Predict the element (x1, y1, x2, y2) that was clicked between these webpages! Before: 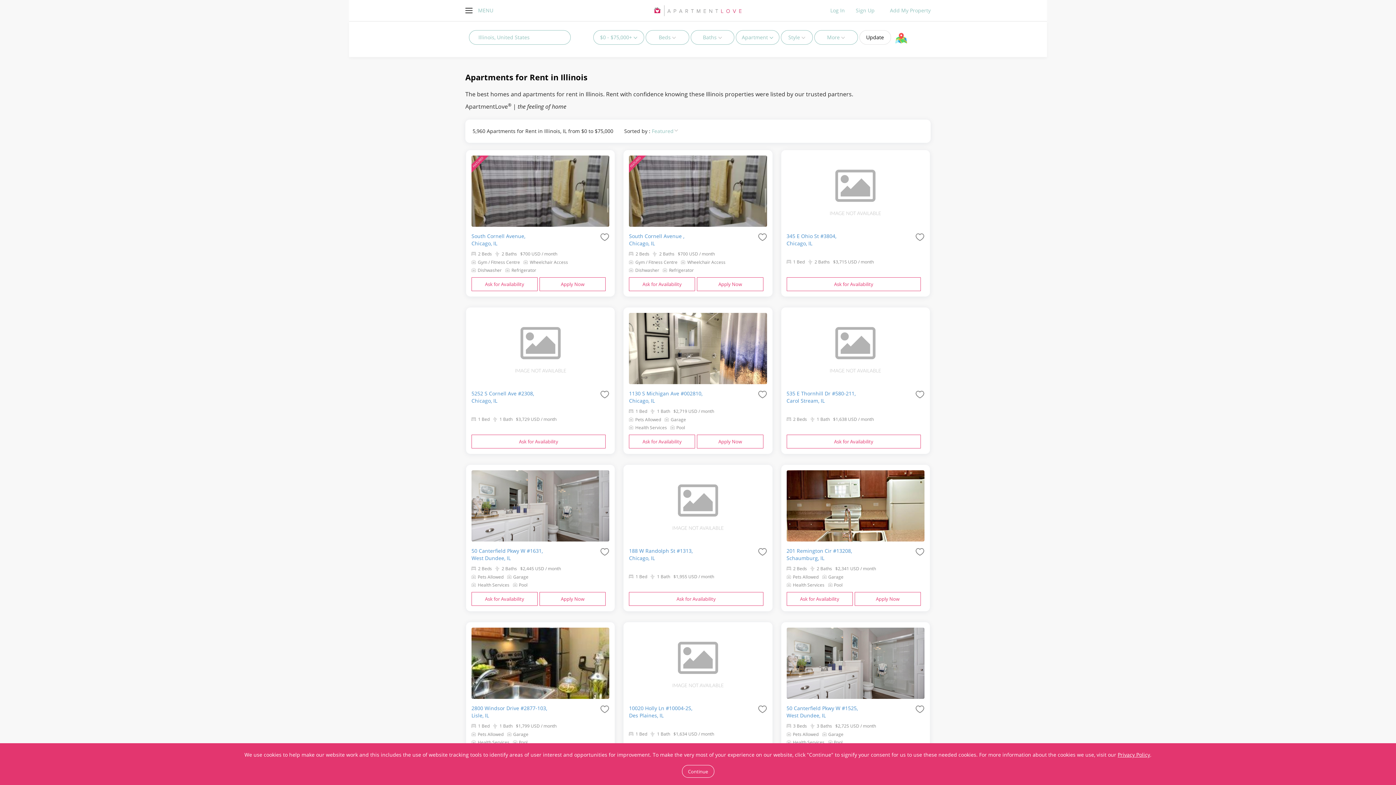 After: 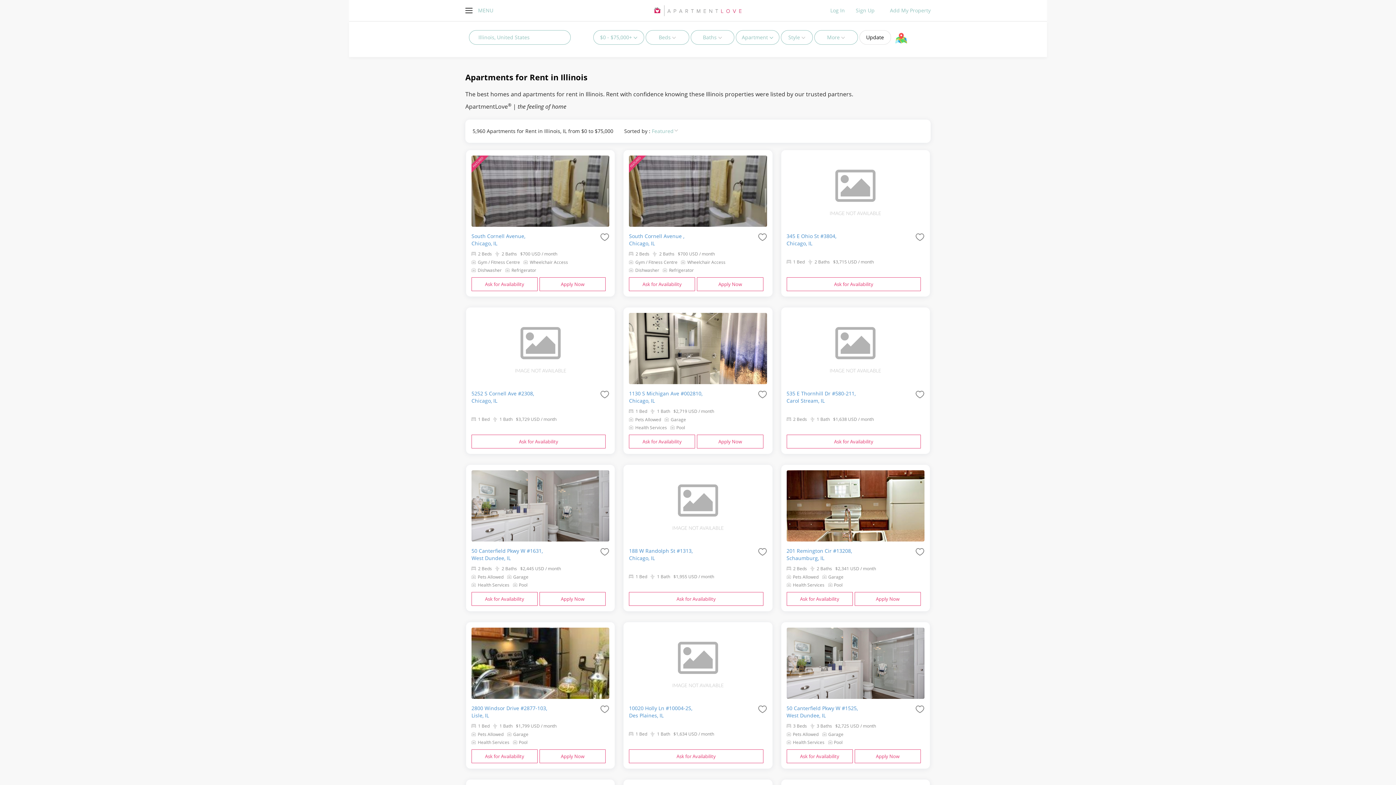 Action: bbox: (682, 765, 714, 778) label: Continue